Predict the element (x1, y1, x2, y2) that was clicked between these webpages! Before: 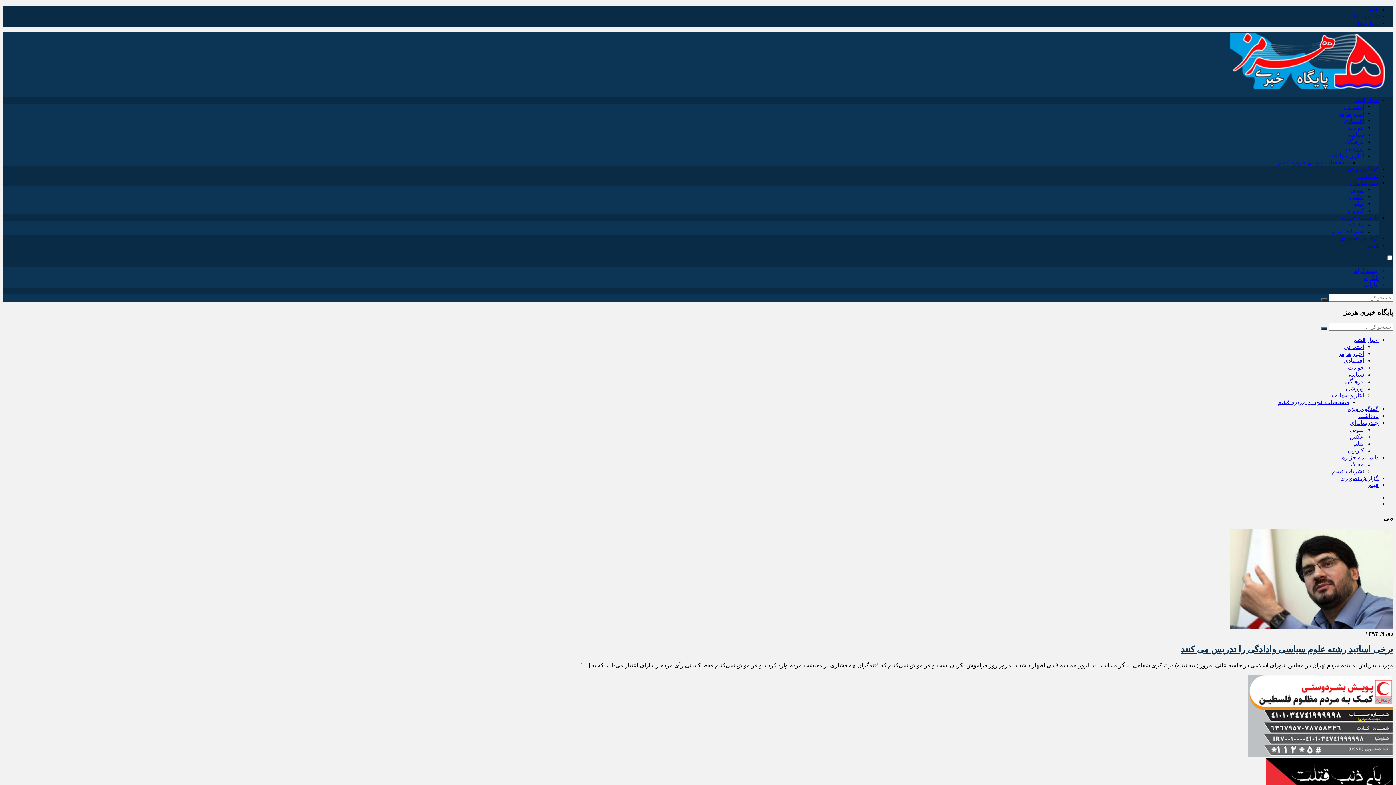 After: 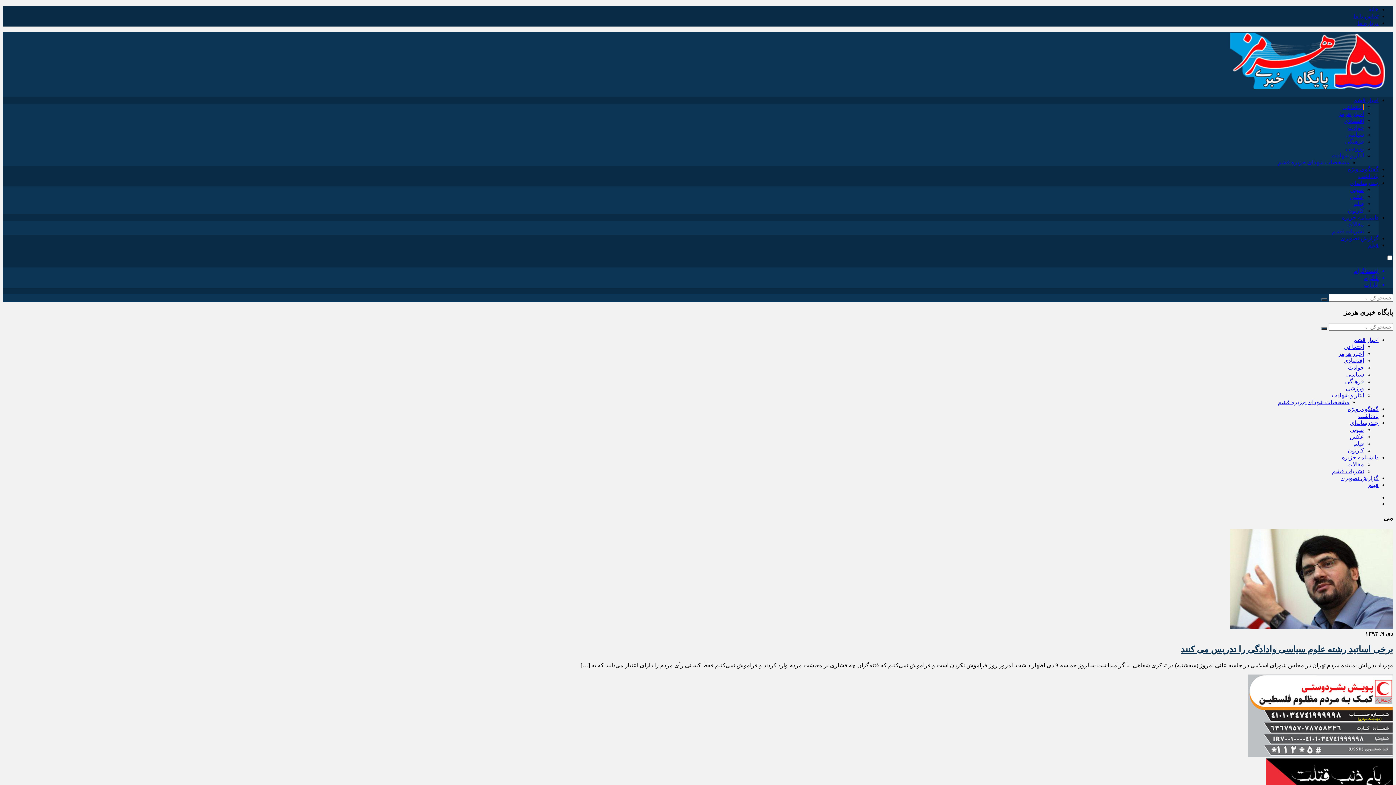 Action: label: اجتماعی bbox: (1344, 104, 1364, 110)